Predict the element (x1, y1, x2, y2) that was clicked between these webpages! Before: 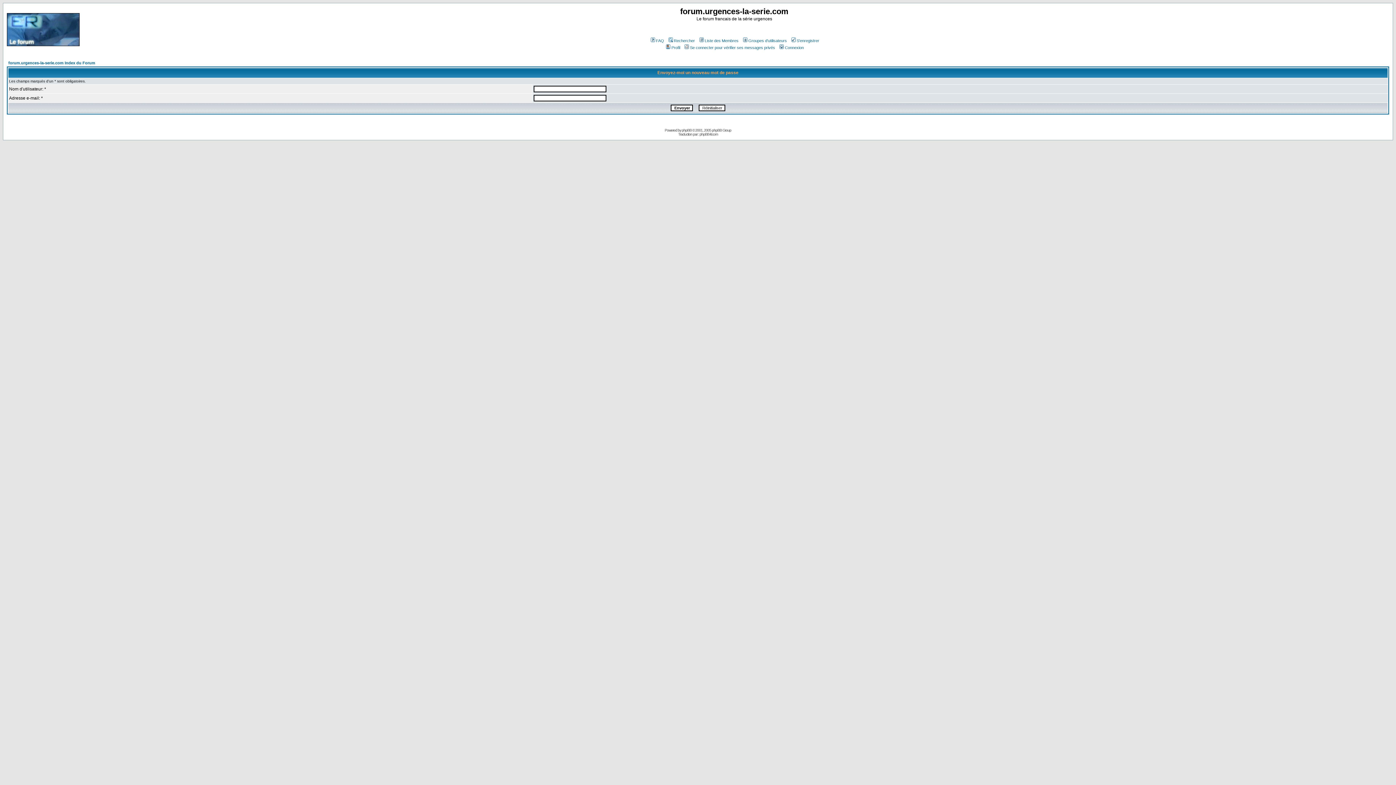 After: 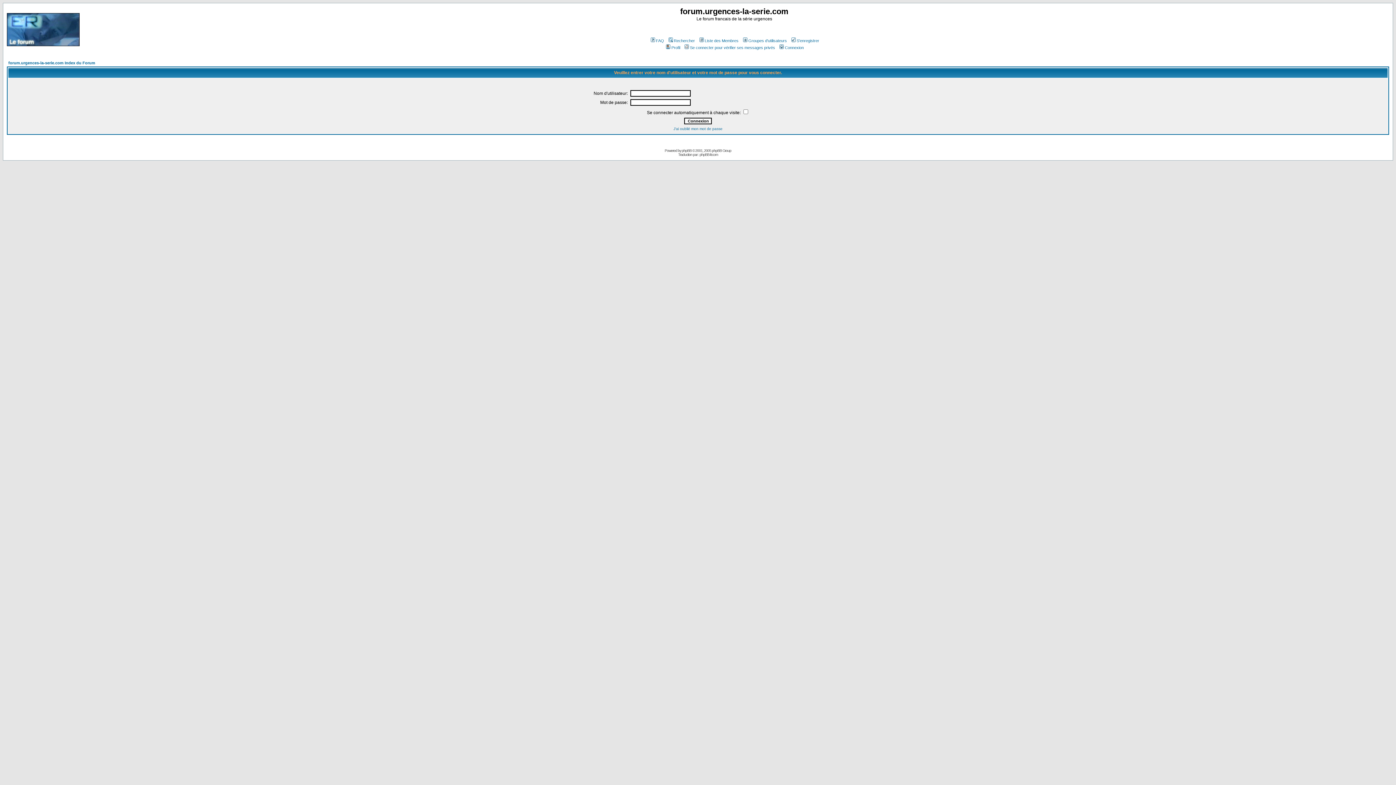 Action: label: Connexion bbox: (778, 45, 804, 49)